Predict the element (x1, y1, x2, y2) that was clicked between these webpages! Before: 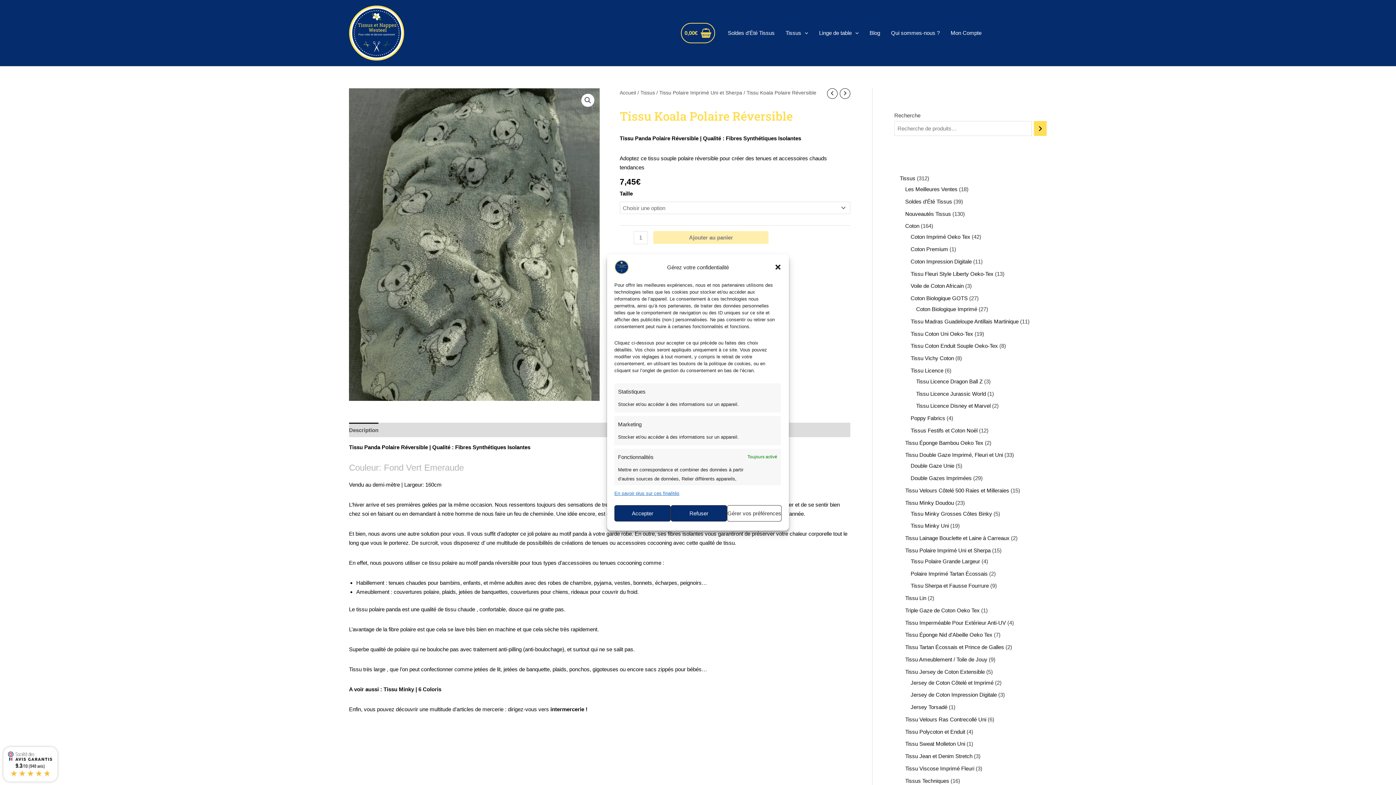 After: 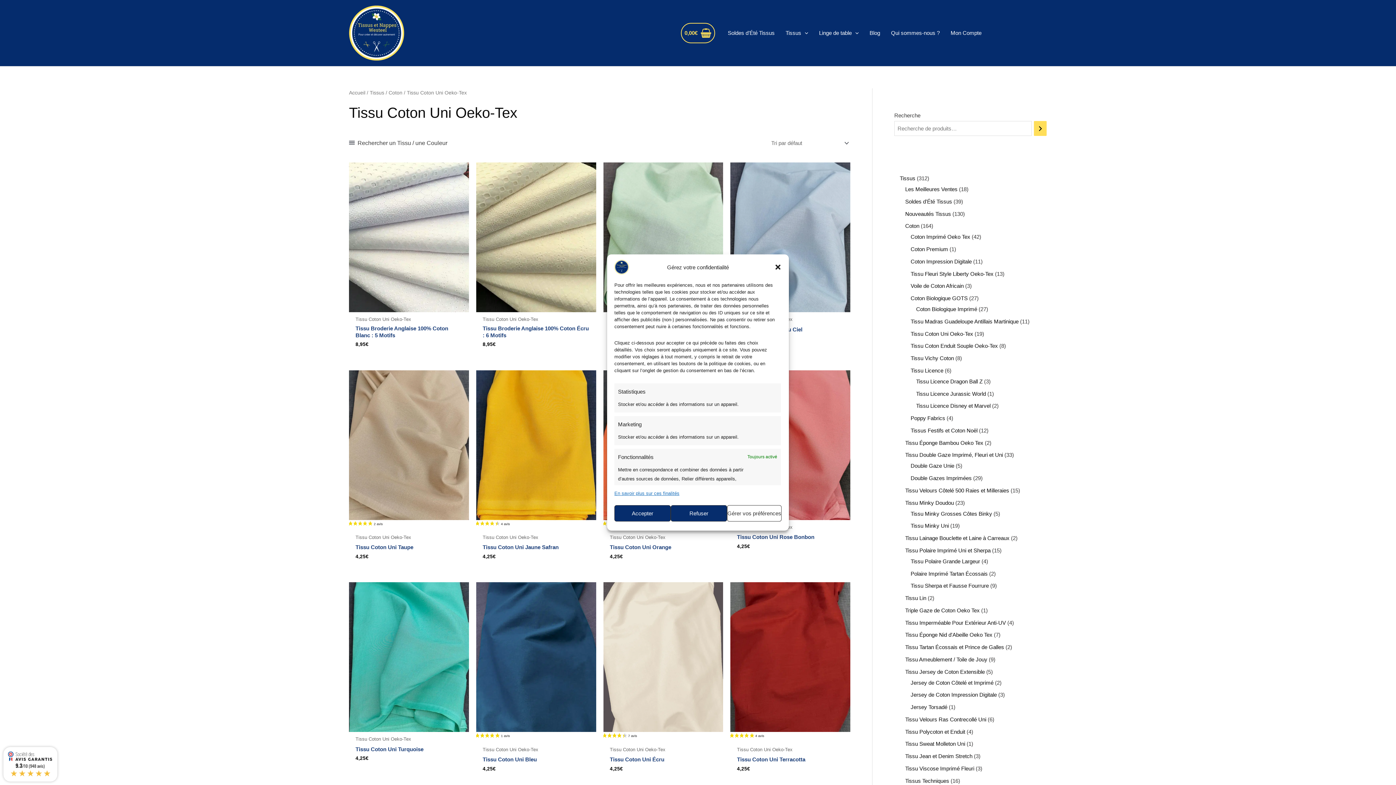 Action: bbox: (910, 330, 973, 336) label: Tissu Coton Uni Oeko-Tex